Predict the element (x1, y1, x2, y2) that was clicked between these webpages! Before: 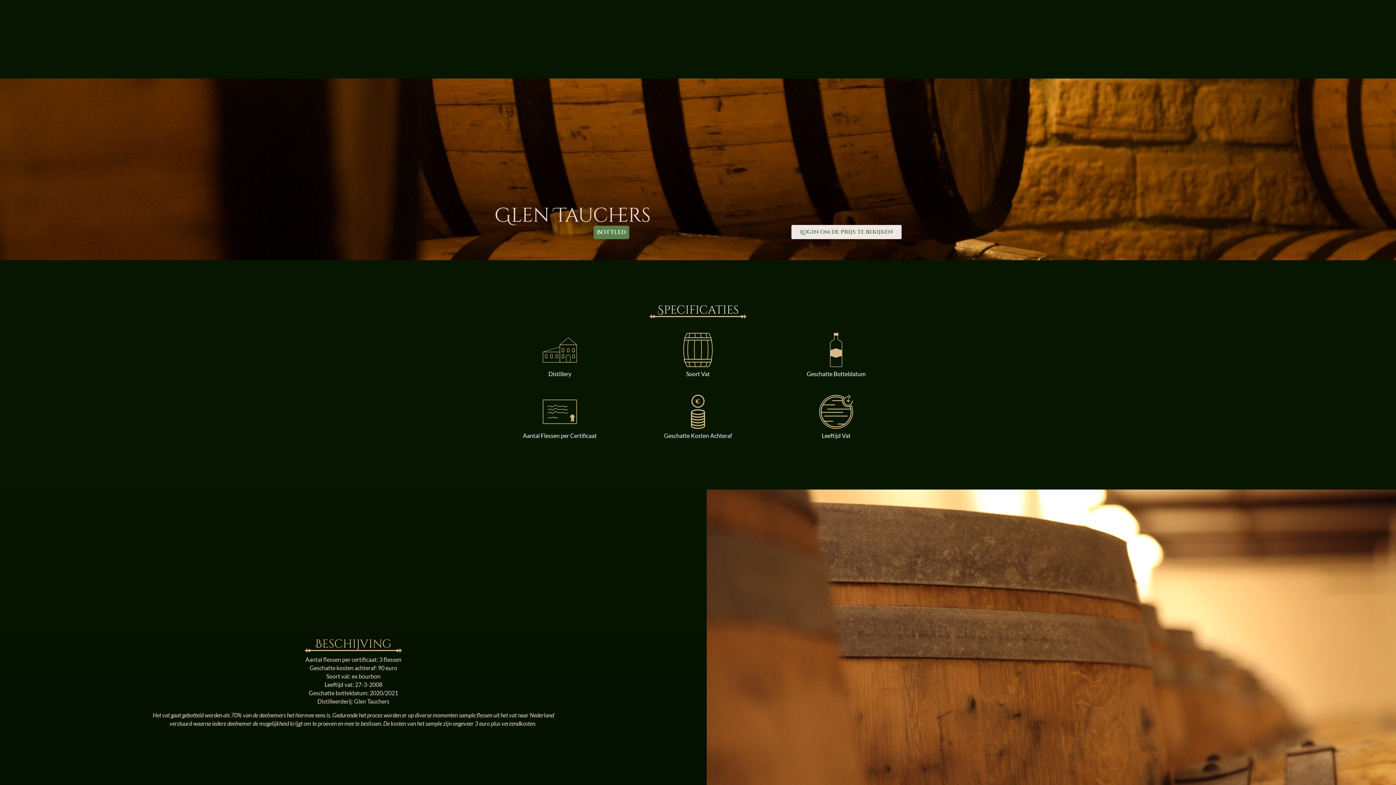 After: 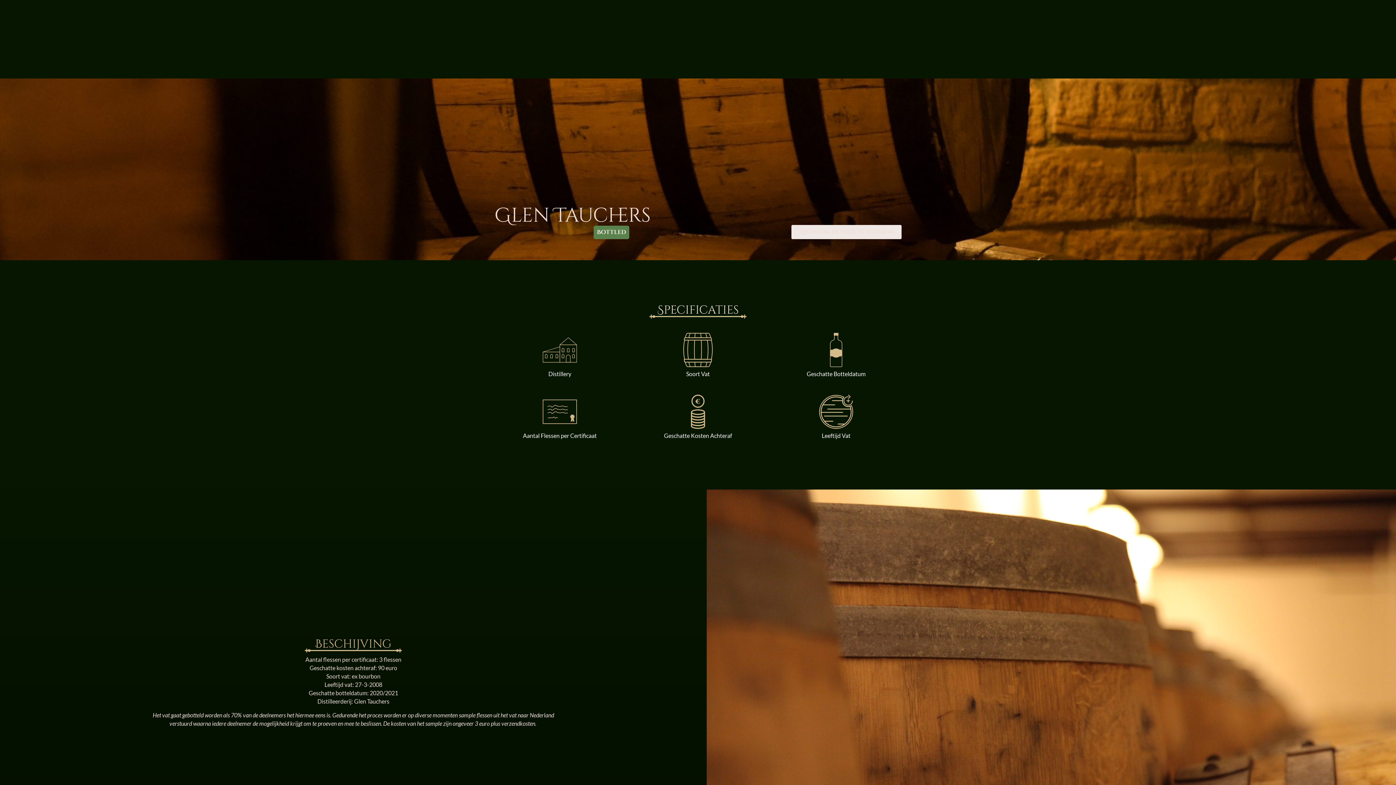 Action: bbox: (791, 224, 901, 239) label: Login om de prijs te bekijken